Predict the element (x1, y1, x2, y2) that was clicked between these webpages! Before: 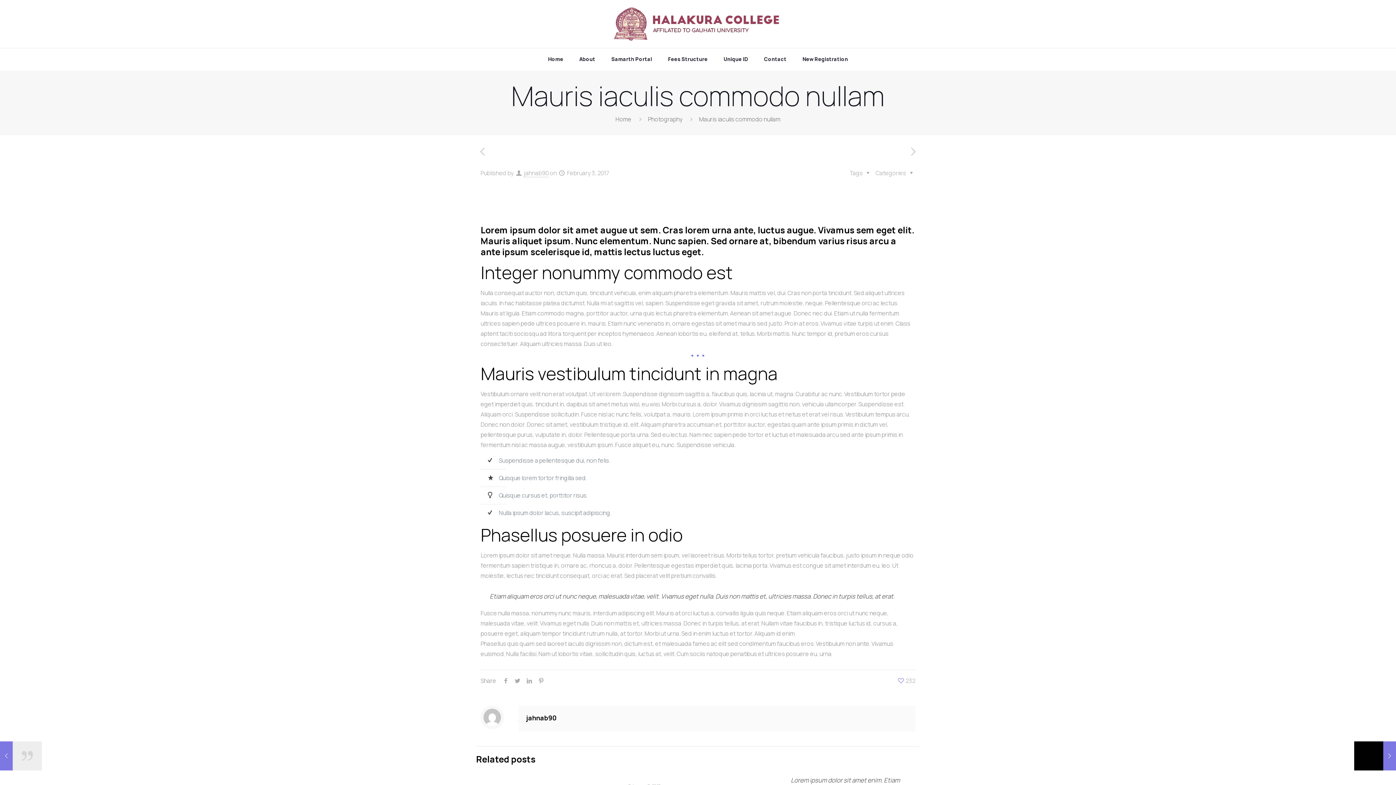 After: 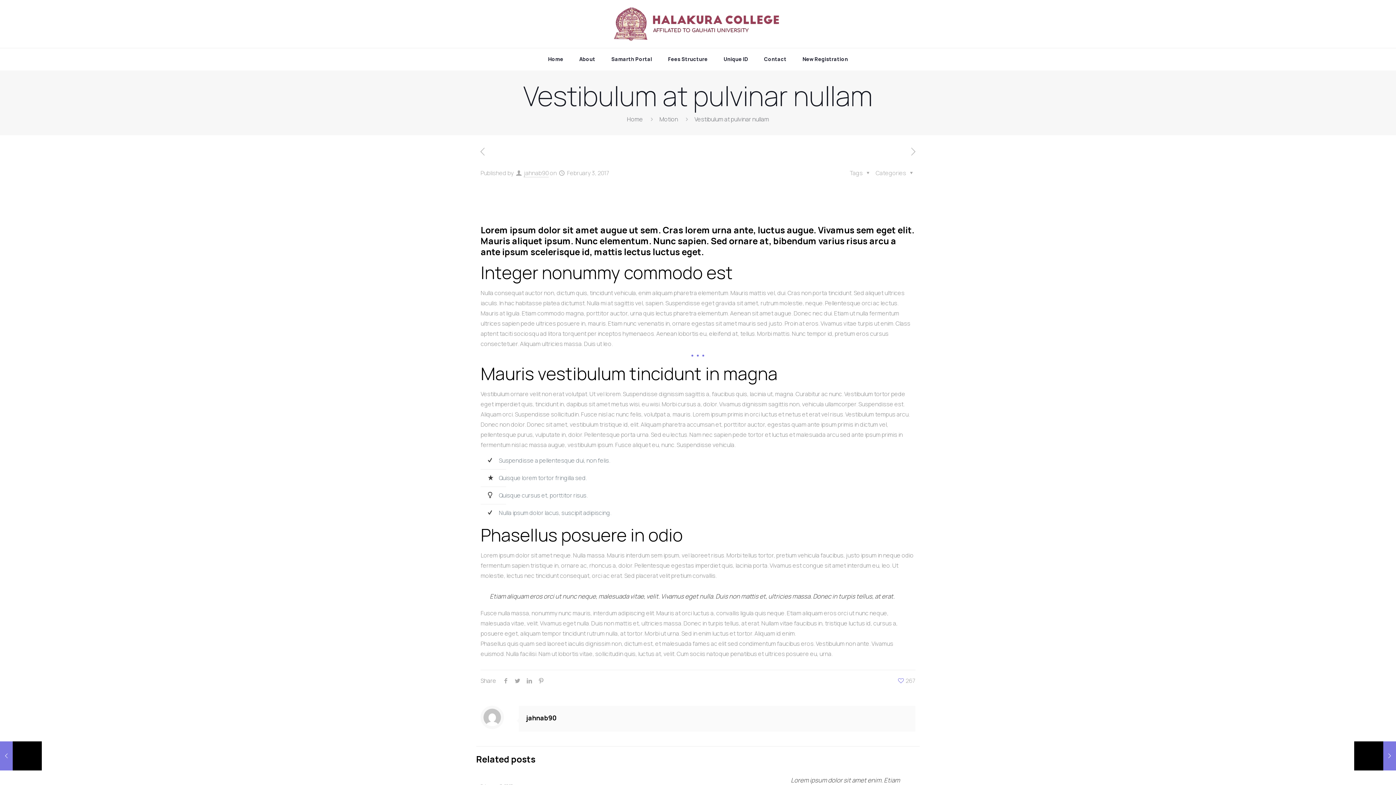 Action: bbox: (907, 146, 920, 157)